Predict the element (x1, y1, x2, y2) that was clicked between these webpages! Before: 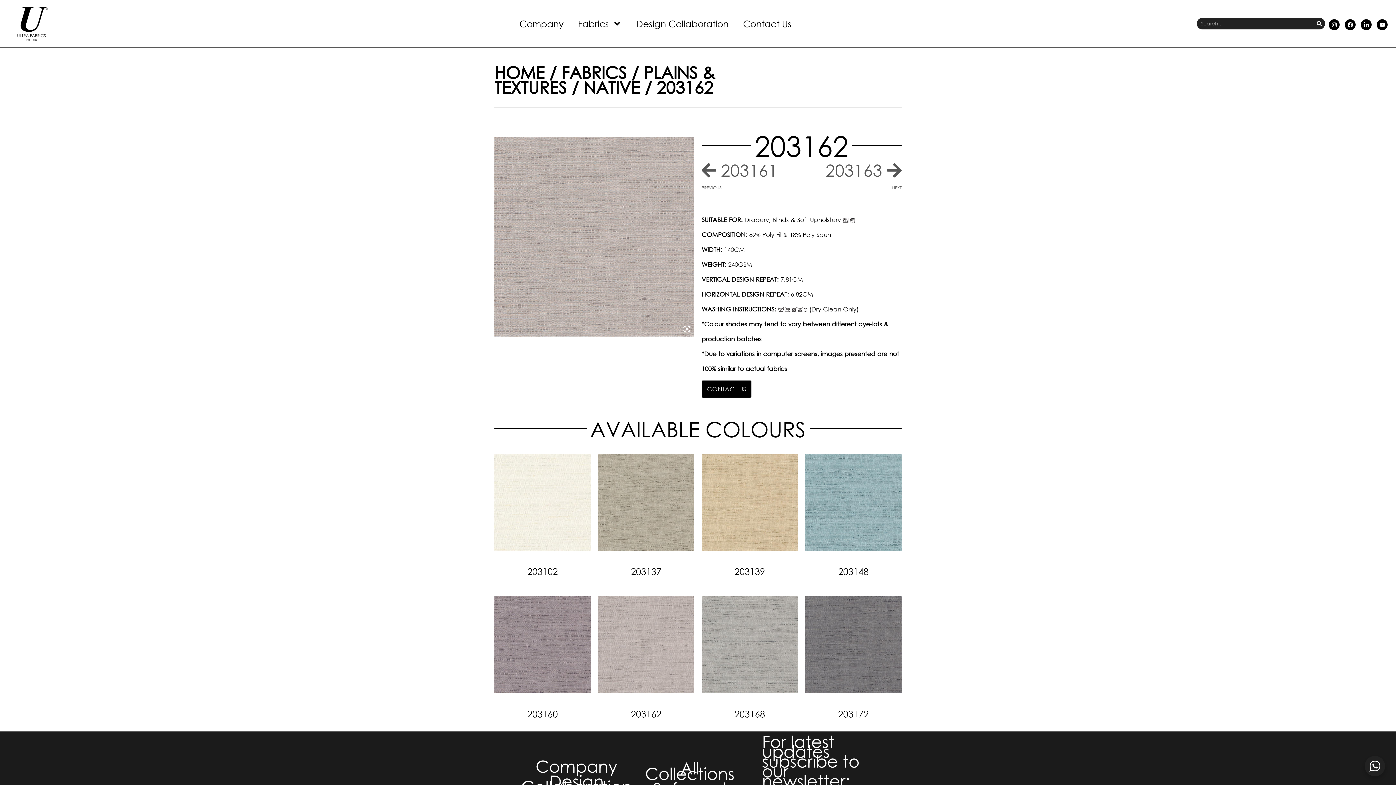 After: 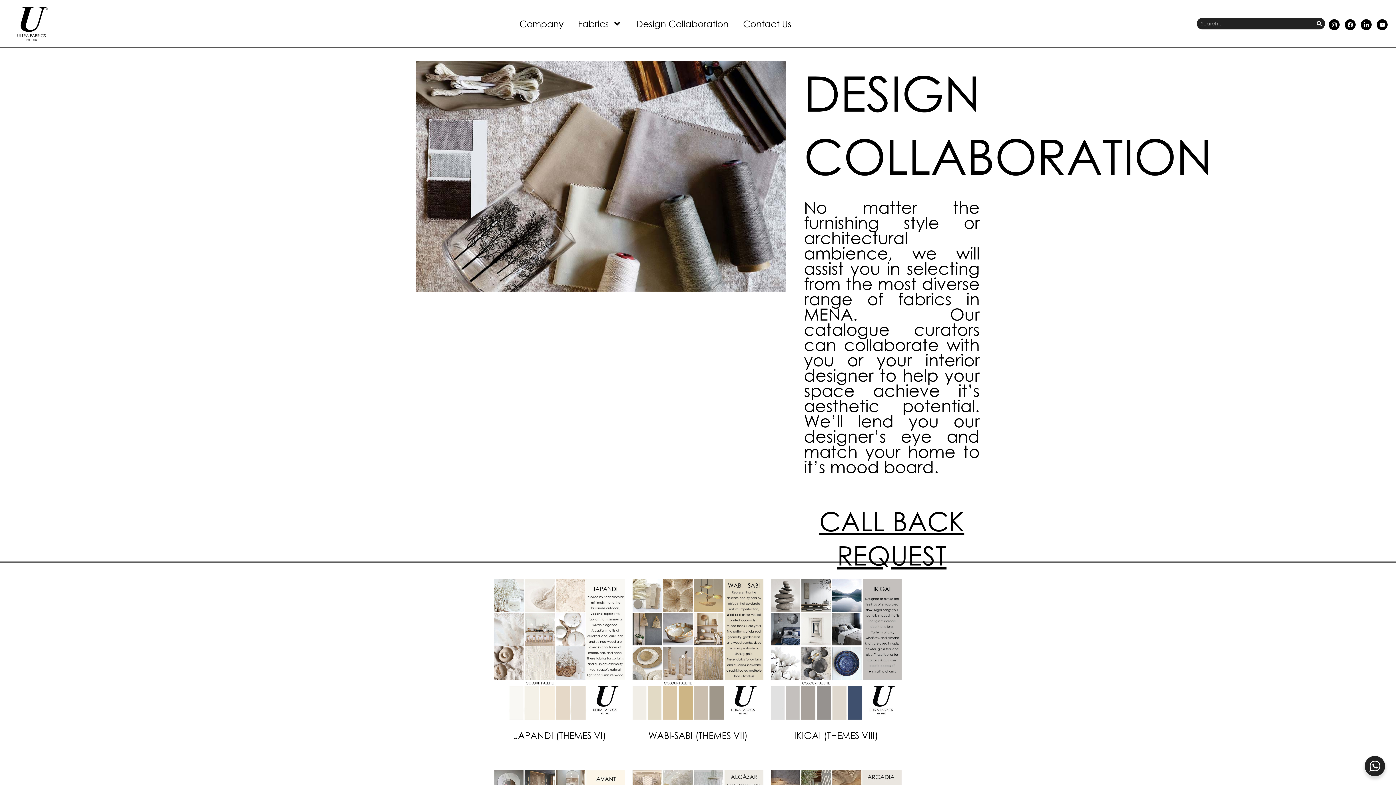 Action: bbox: (517, 773, 635, 794) label: Design Collaboration